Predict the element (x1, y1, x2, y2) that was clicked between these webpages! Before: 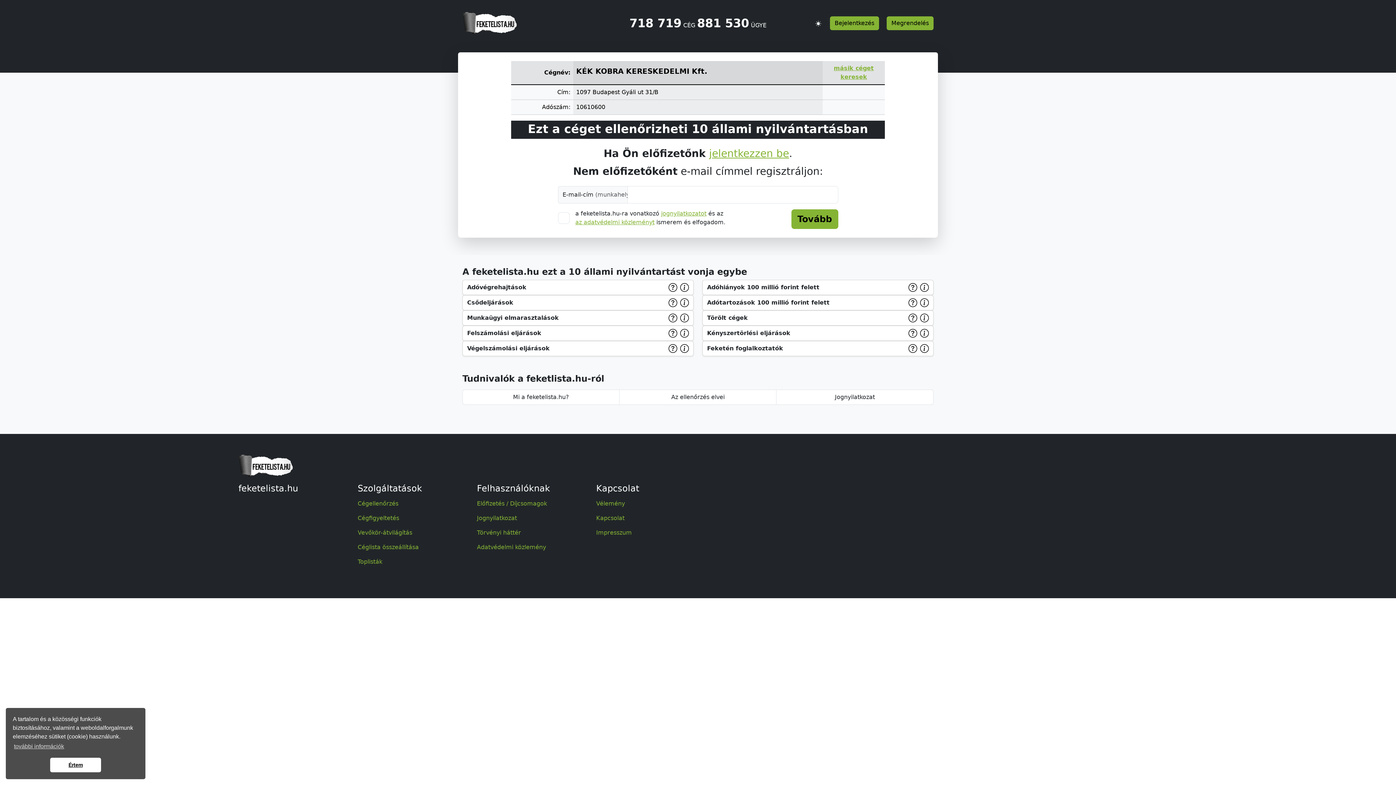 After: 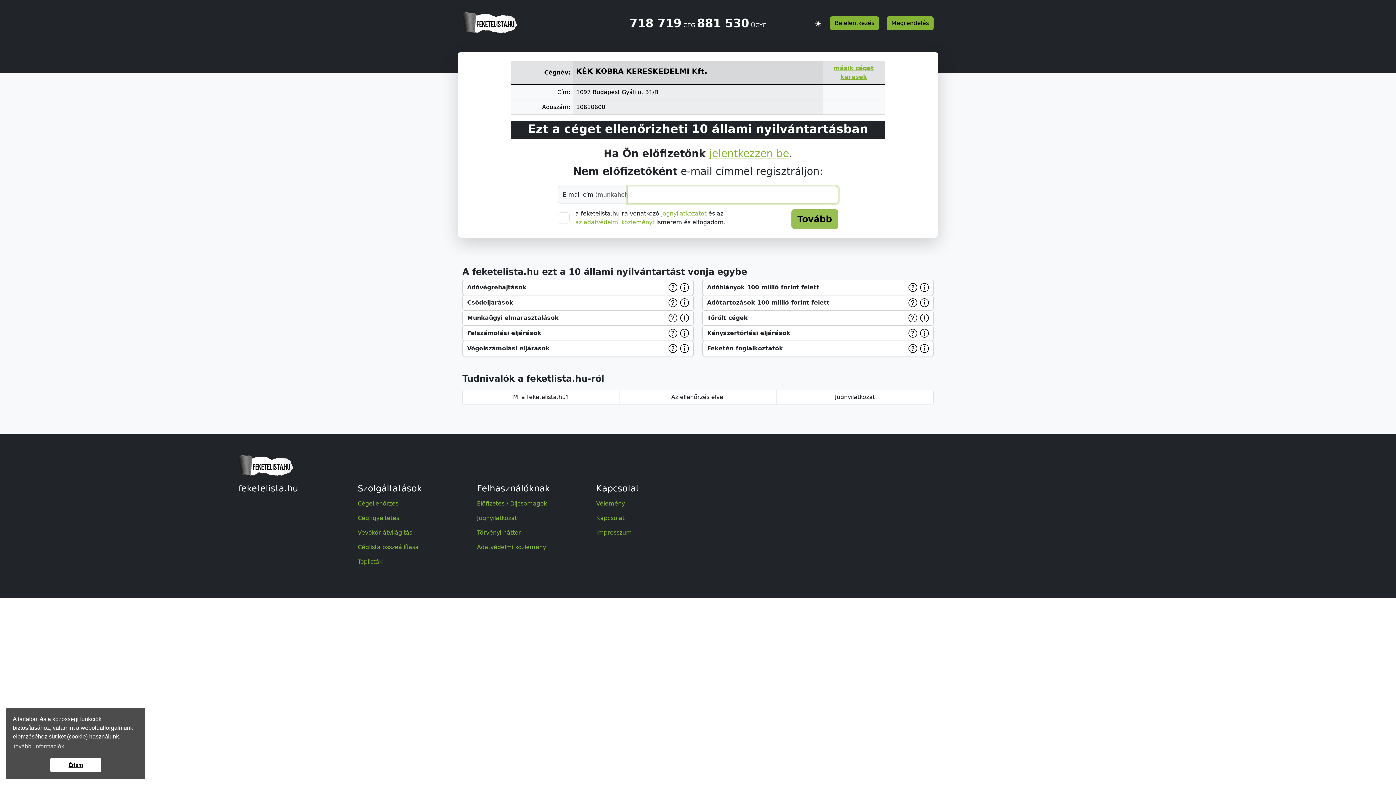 Action: bbox: (791, 209, 838, 229) label: Tovább